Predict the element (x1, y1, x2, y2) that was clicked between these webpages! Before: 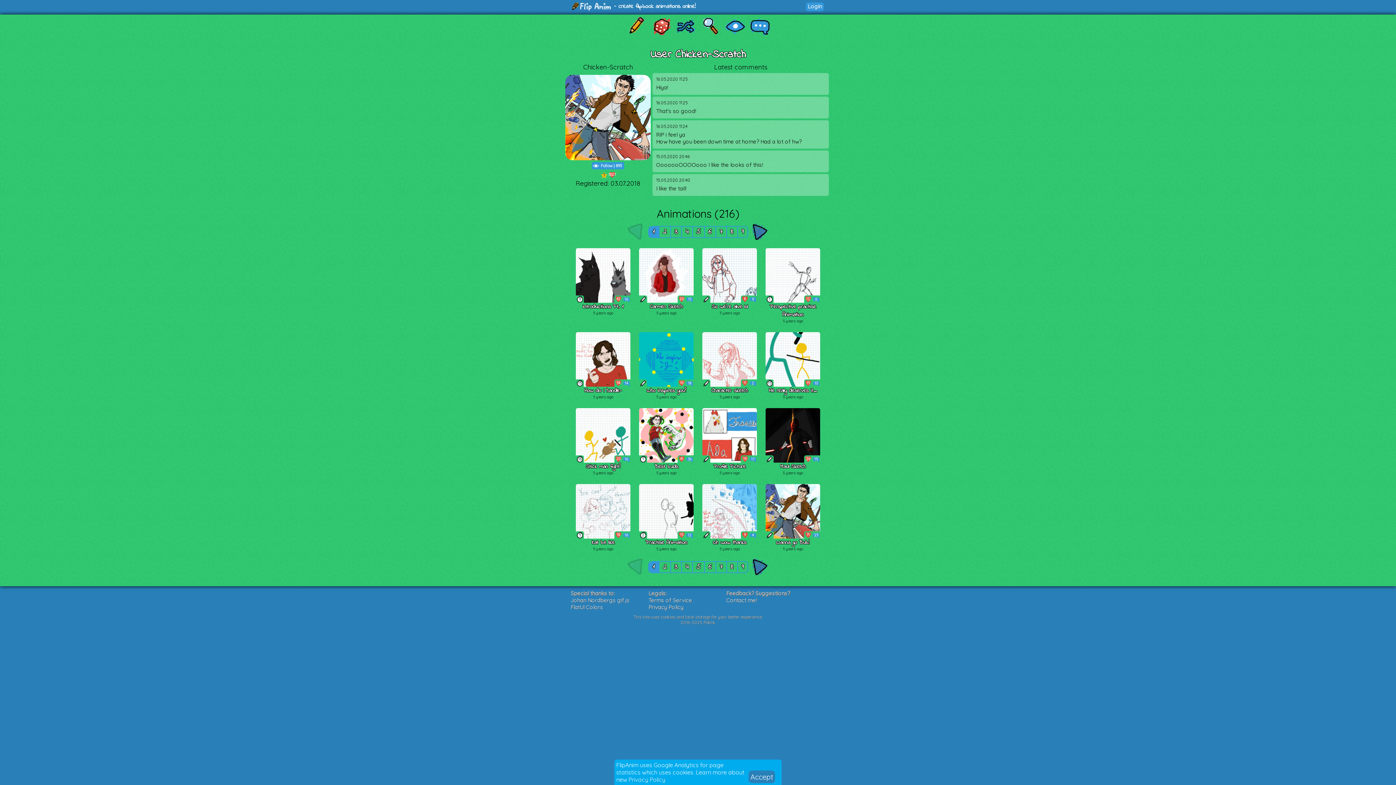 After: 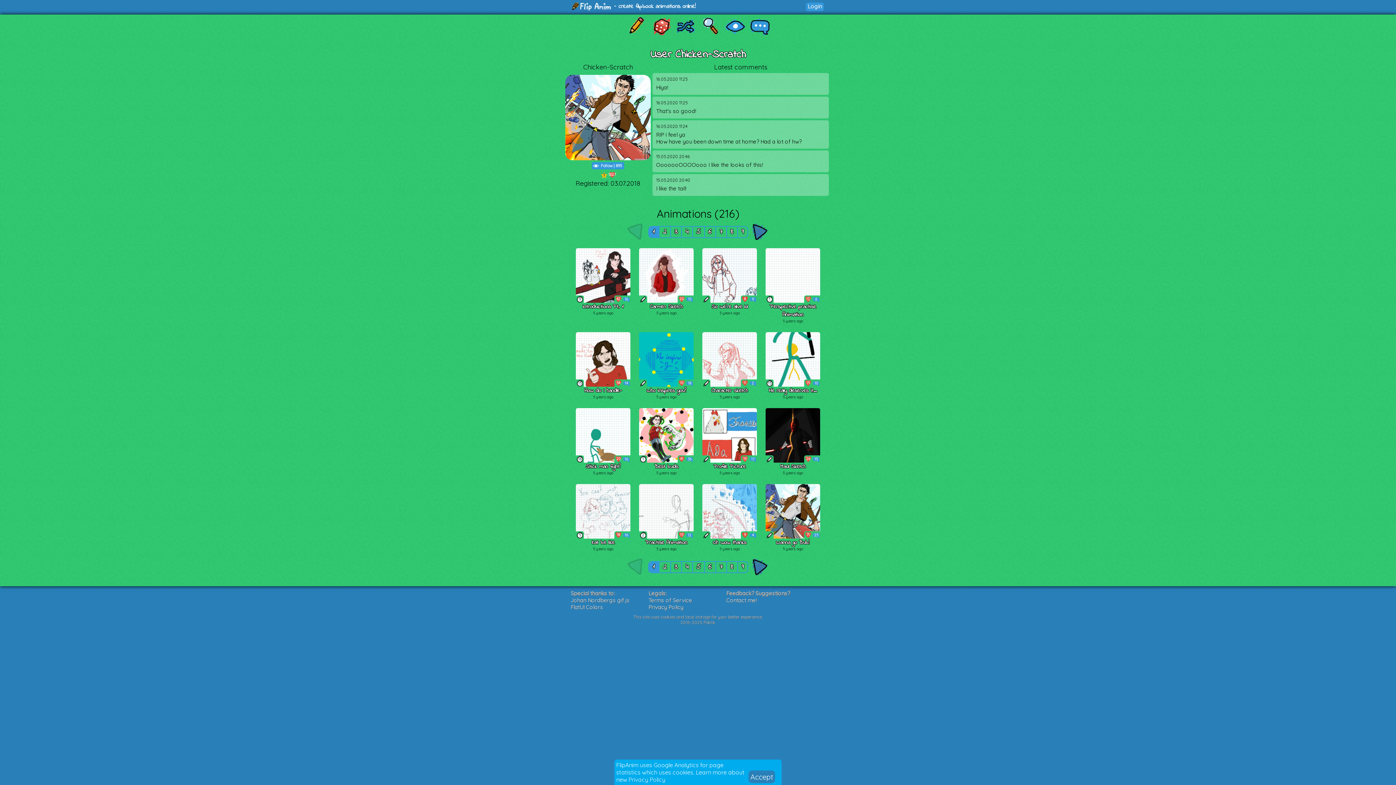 Action: bbox: (570, 597, 629, 604) label: Johan Nordbergs gif.js